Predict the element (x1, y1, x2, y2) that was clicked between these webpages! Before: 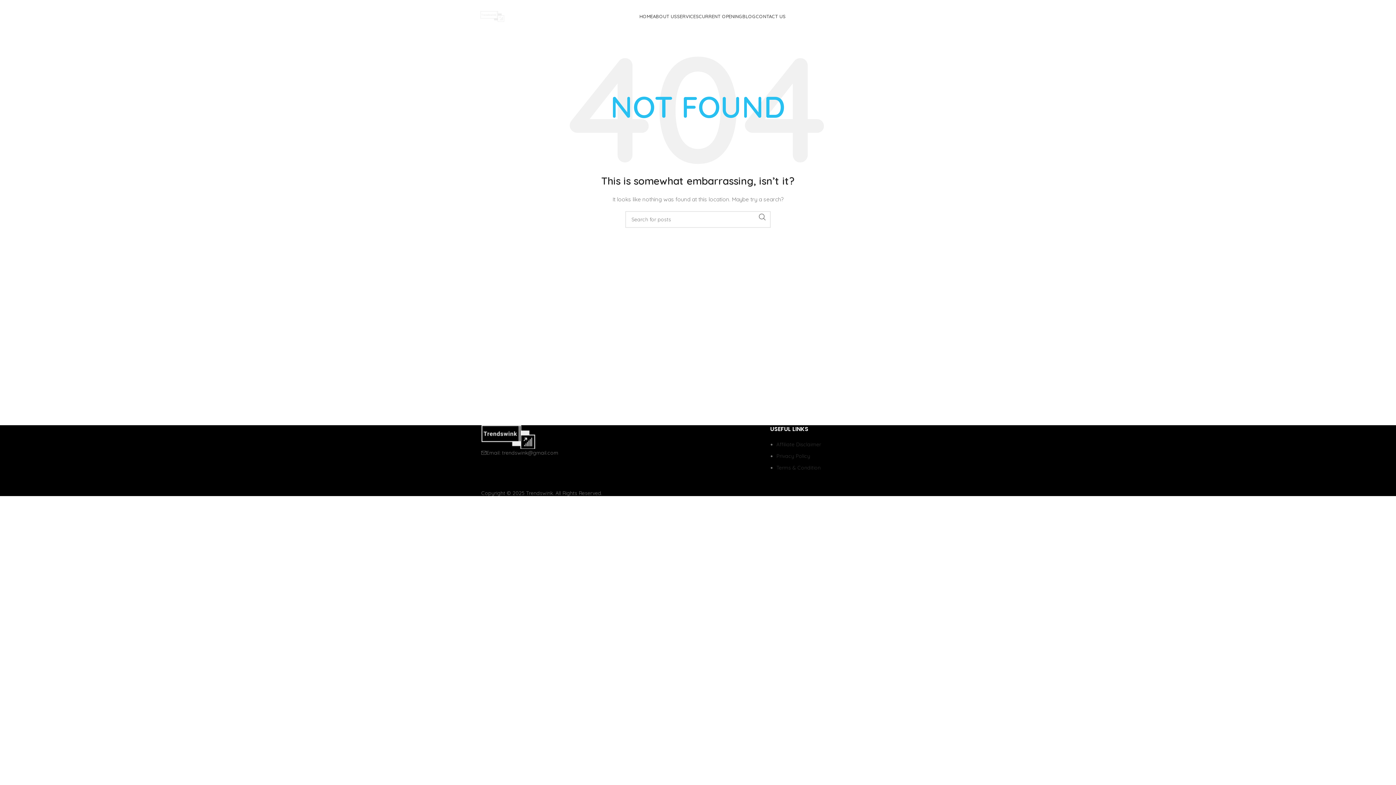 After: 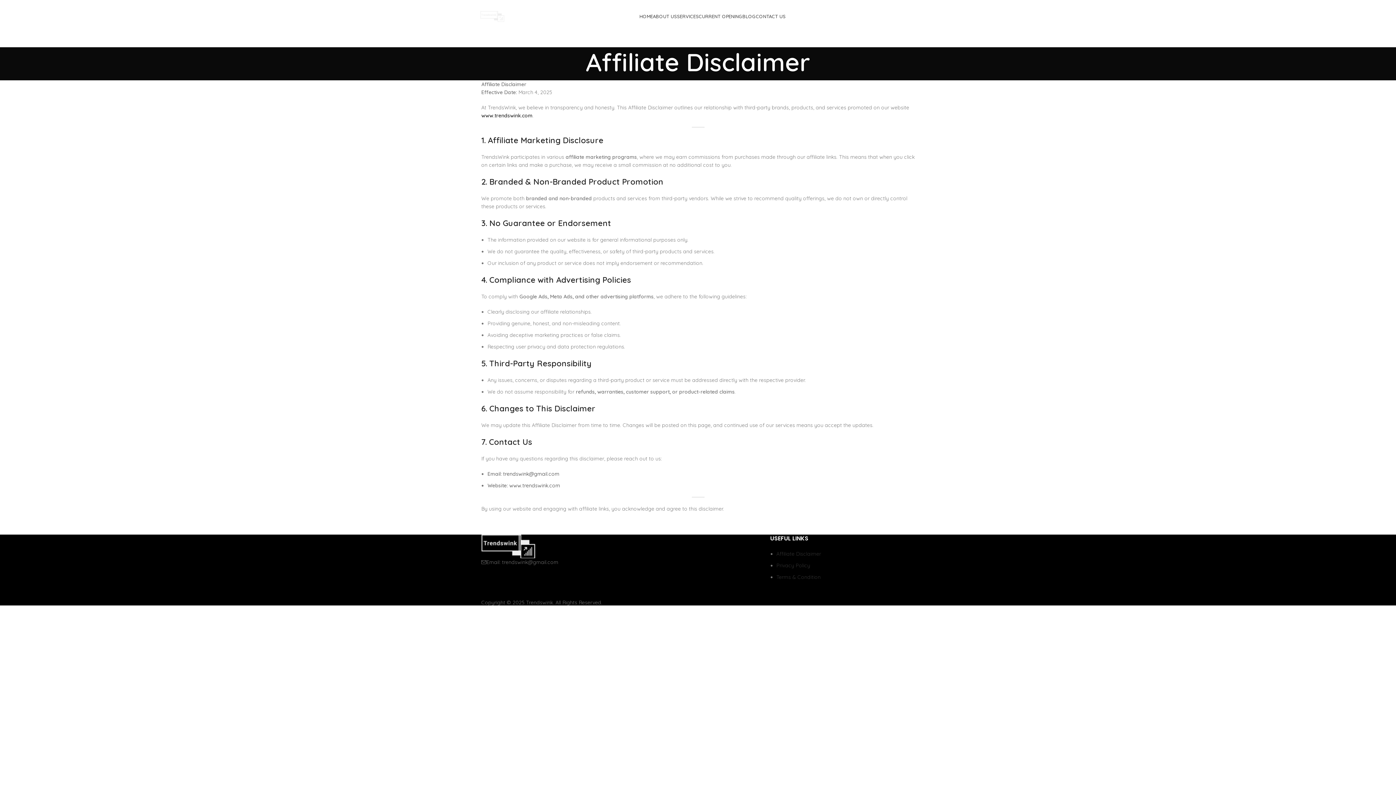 Action: label: Affiliate Disclaimer bbox: (776, 441, 821, 448)